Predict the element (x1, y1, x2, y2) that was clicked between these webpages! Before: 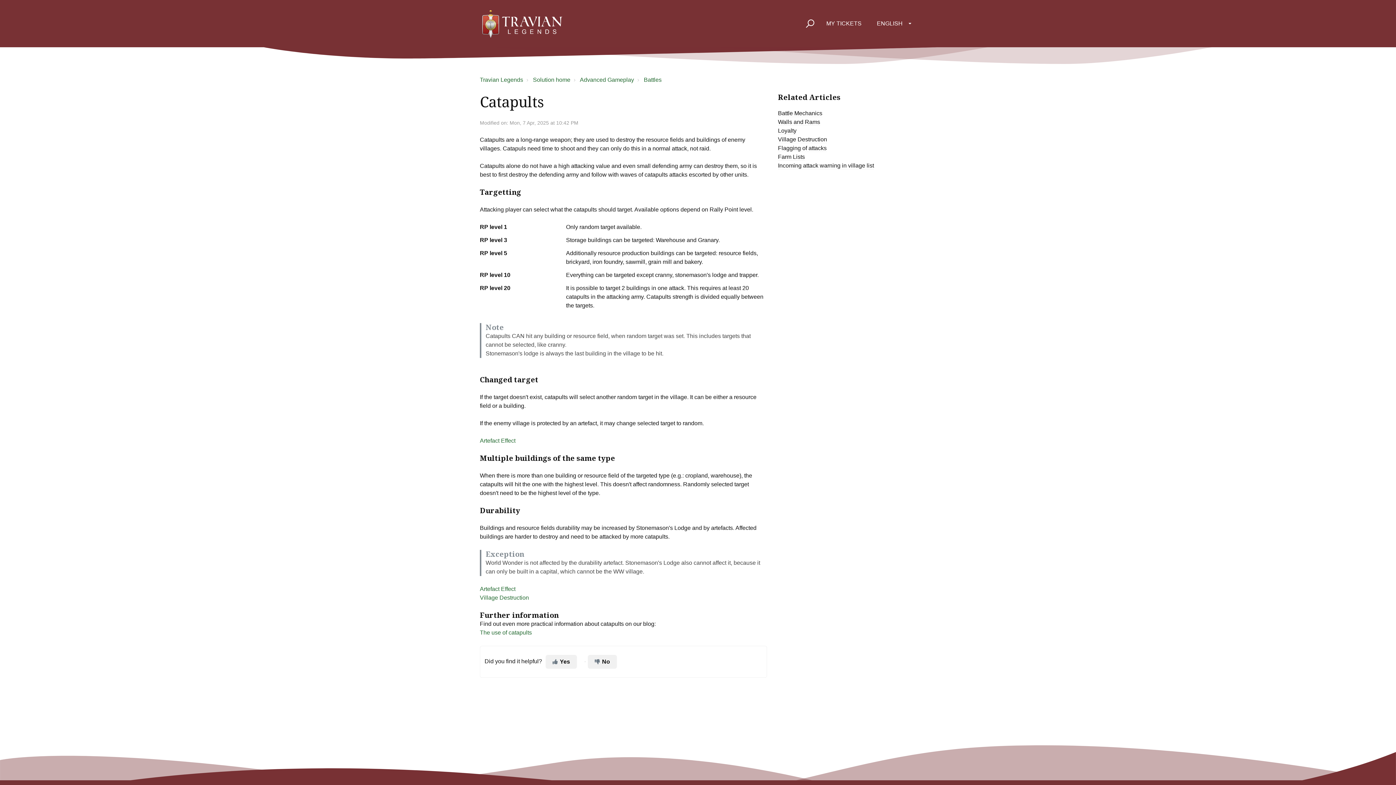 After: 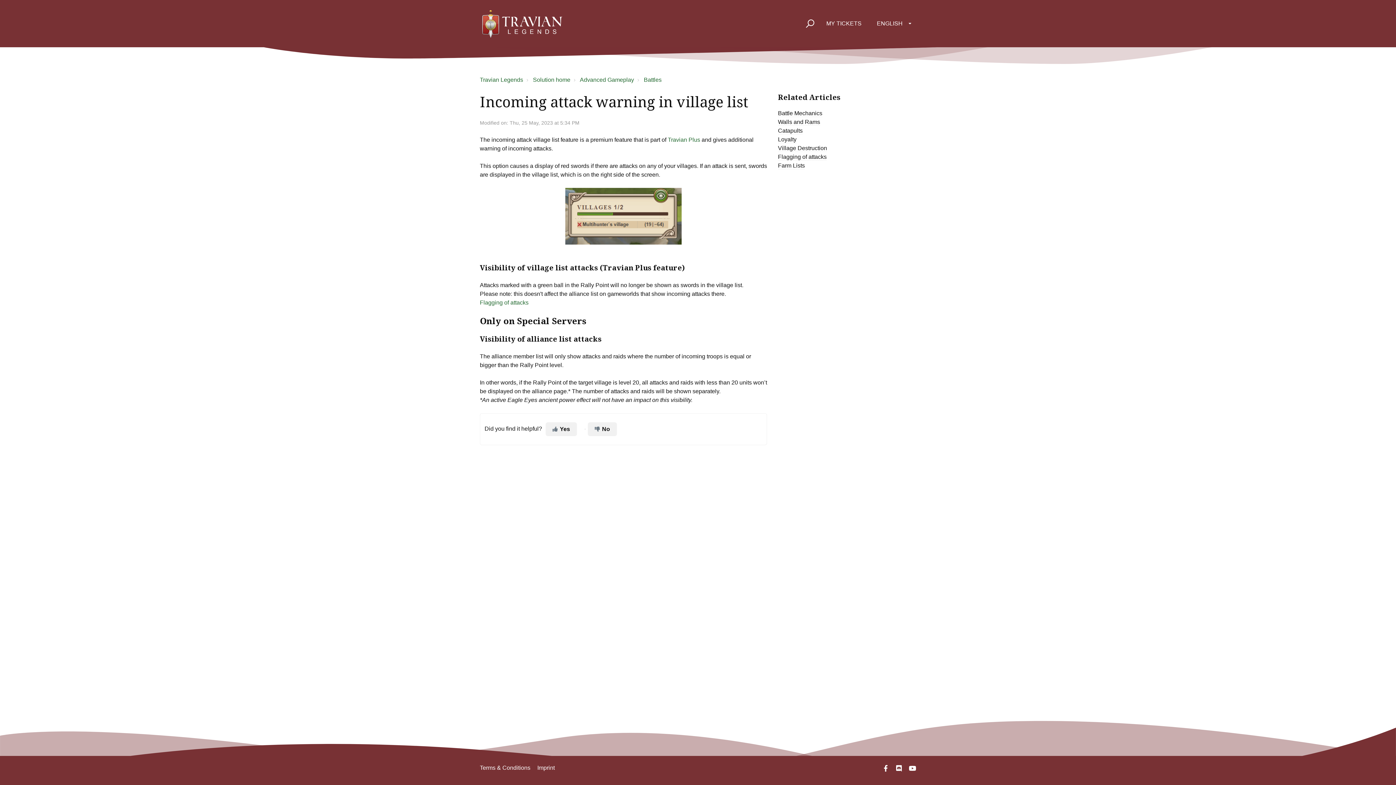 Action: label: Incoming attack warning in village list bbox: (778, 162, 874, 169)